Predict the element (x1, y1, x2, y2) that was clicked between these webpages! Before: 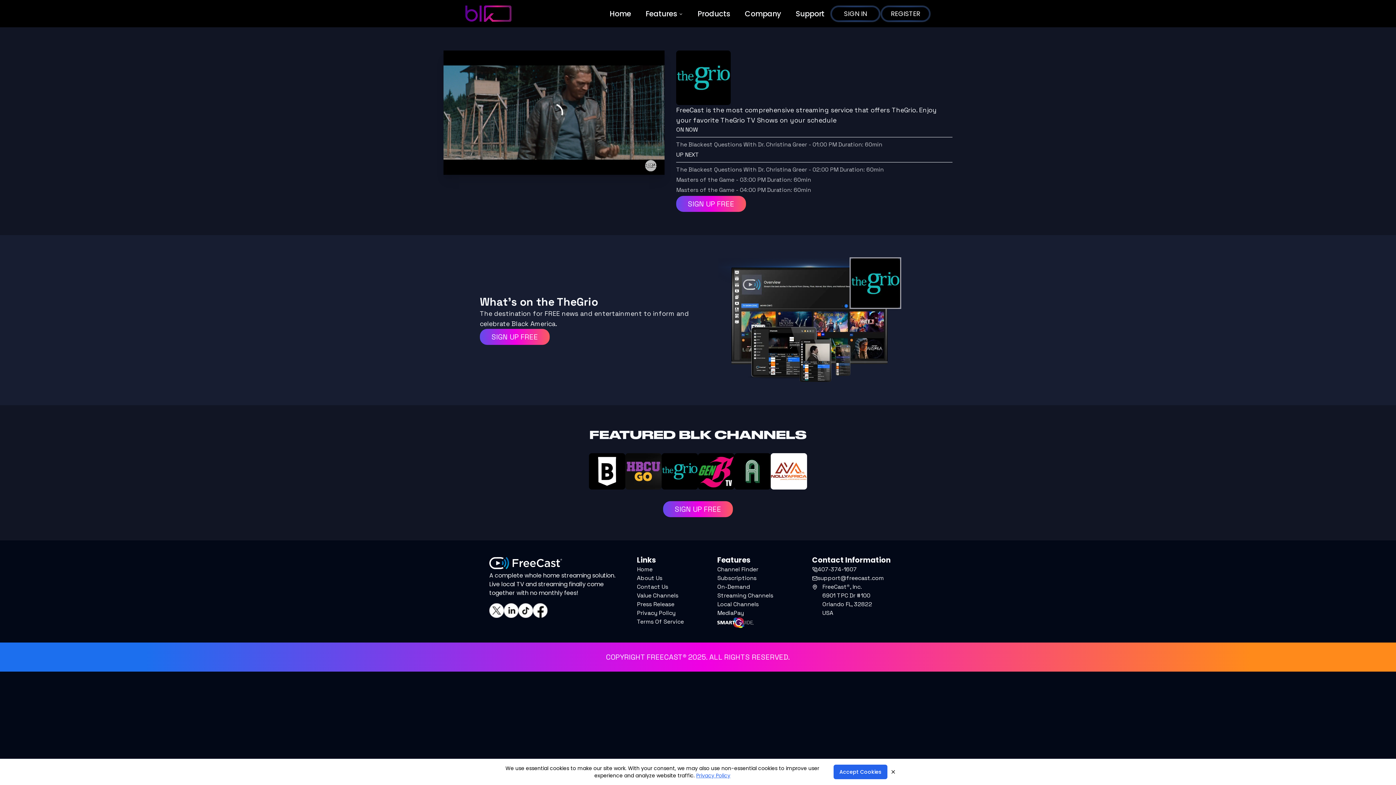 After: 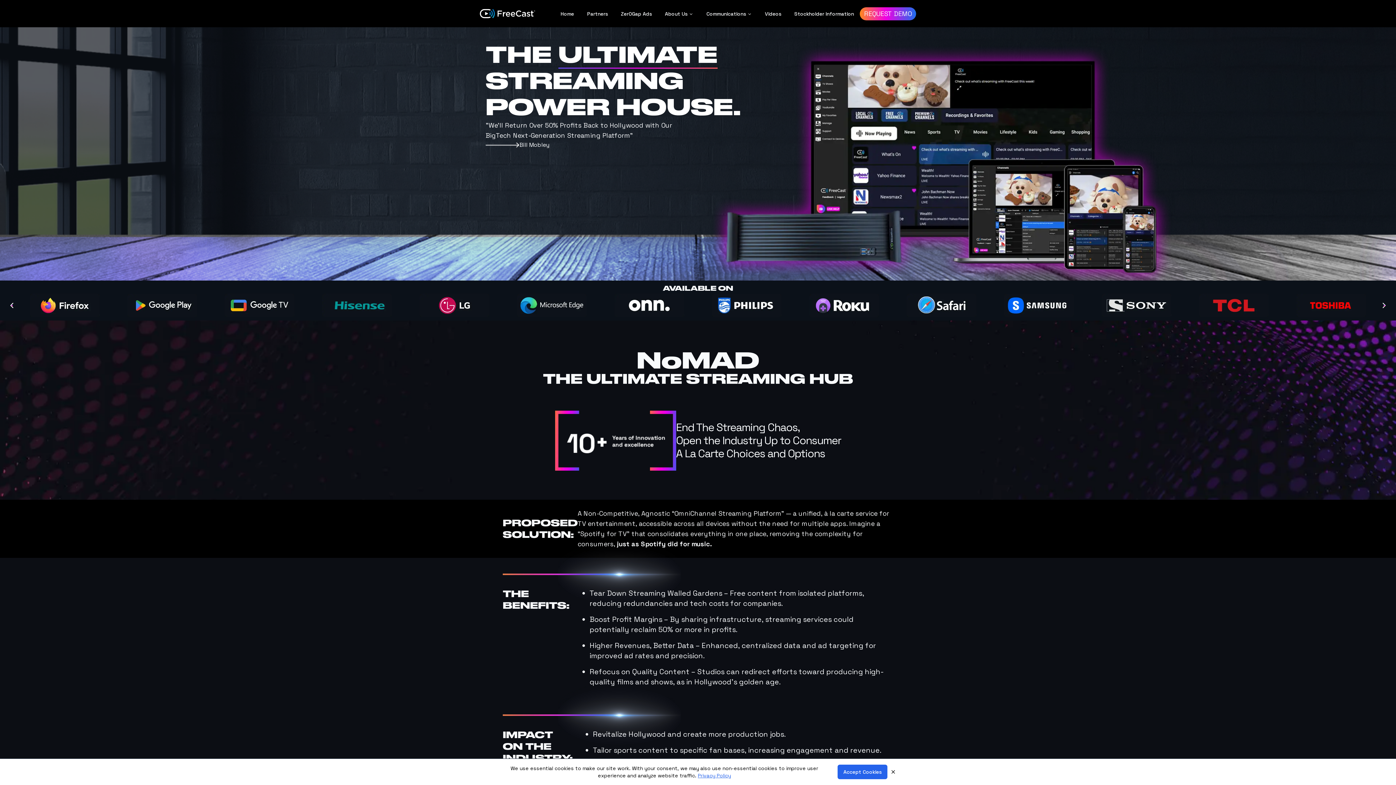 Action: label: About Us bbox: (637, 574, 662, 583)